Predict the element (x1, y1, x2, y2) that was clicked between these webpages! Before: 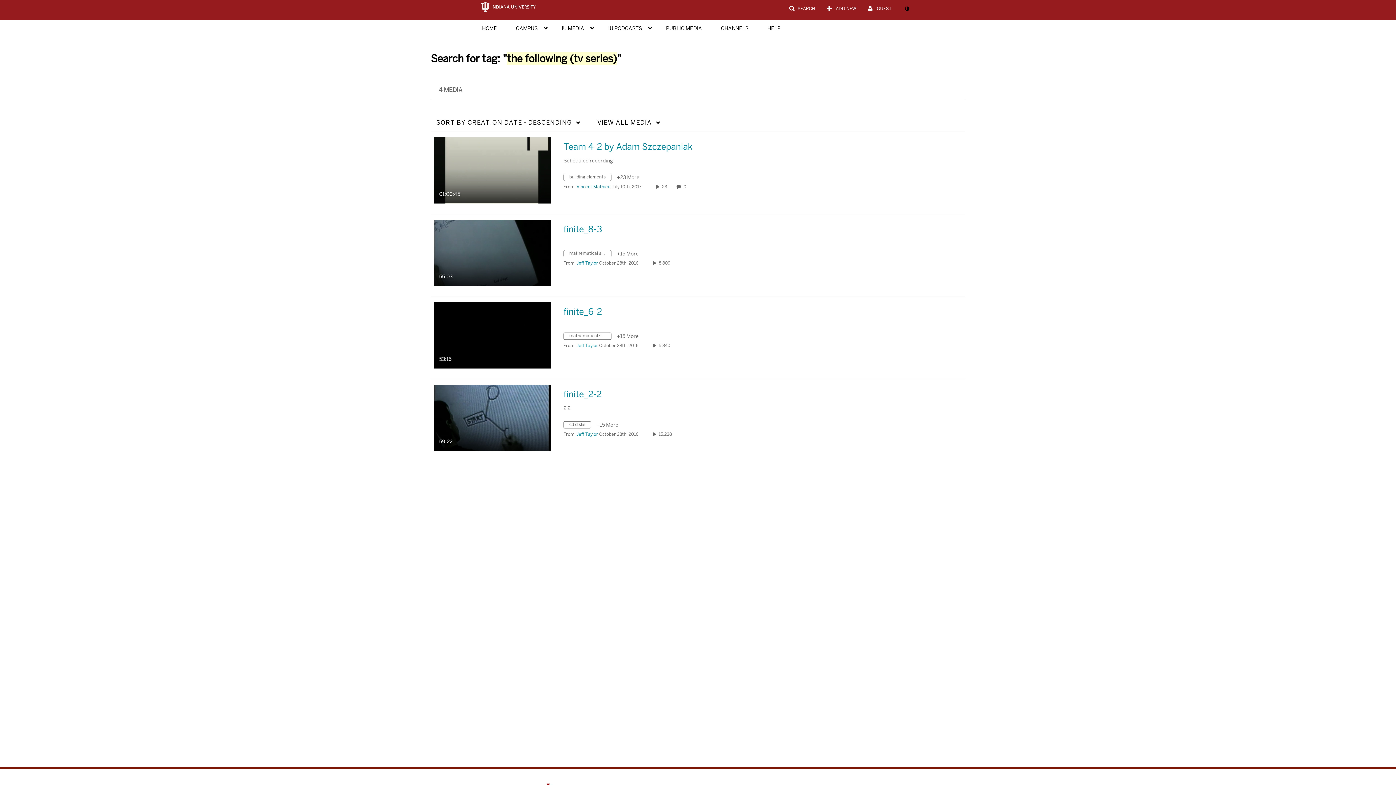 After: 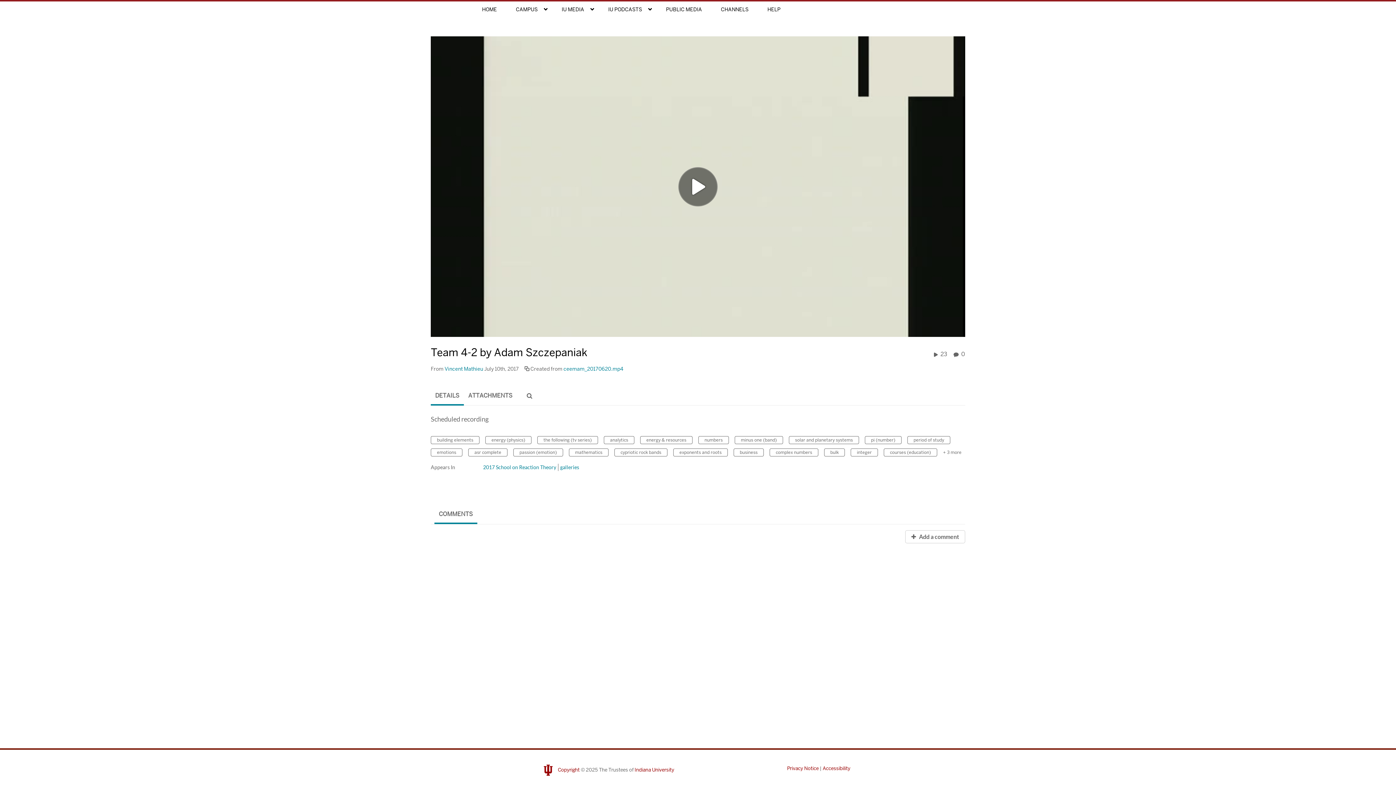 Action: bbox: (683, 184, 688, 189) label: 0 comment(s). Click to see them